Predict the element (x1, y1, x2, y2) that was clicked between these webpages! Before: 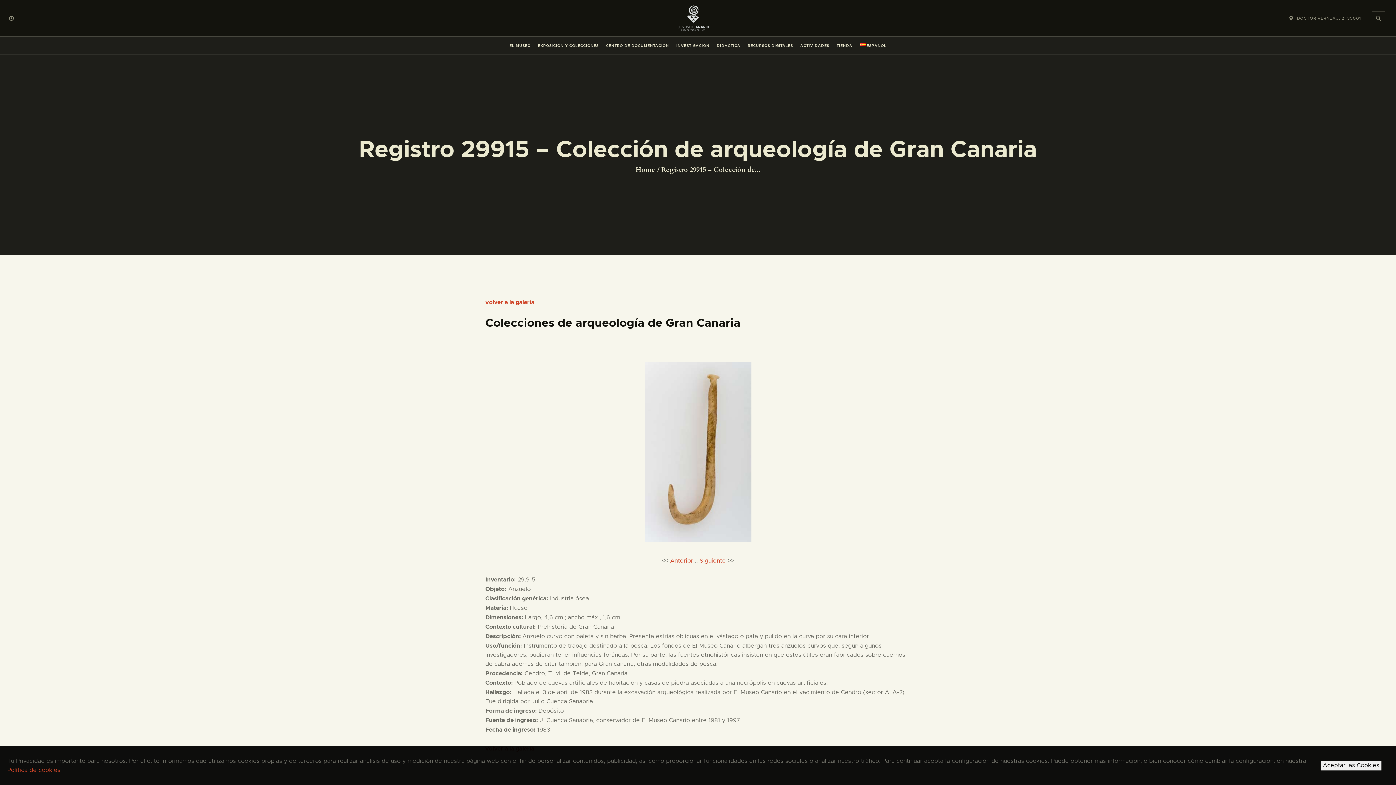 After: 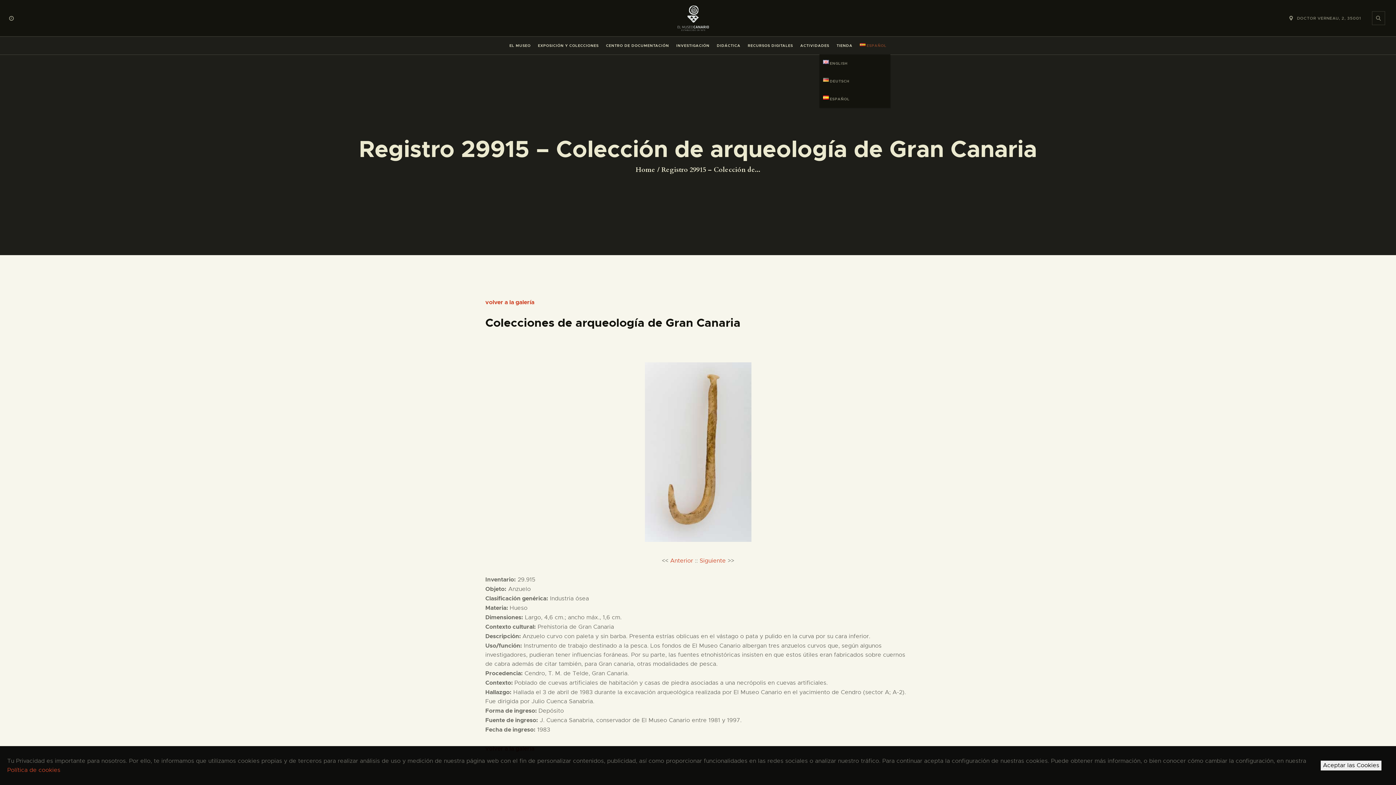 Action: label: ESPAÑOL bbox: (856, 36, 890, 54)